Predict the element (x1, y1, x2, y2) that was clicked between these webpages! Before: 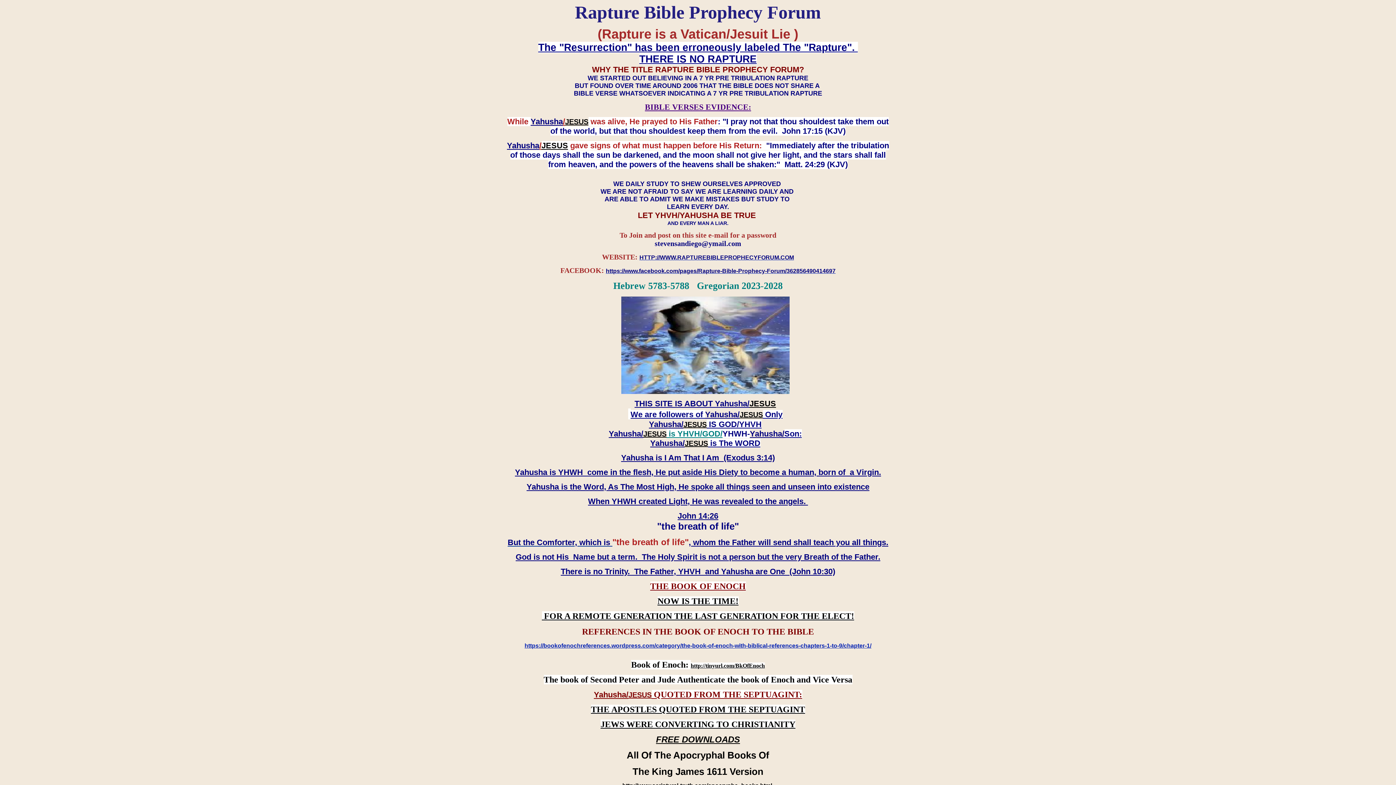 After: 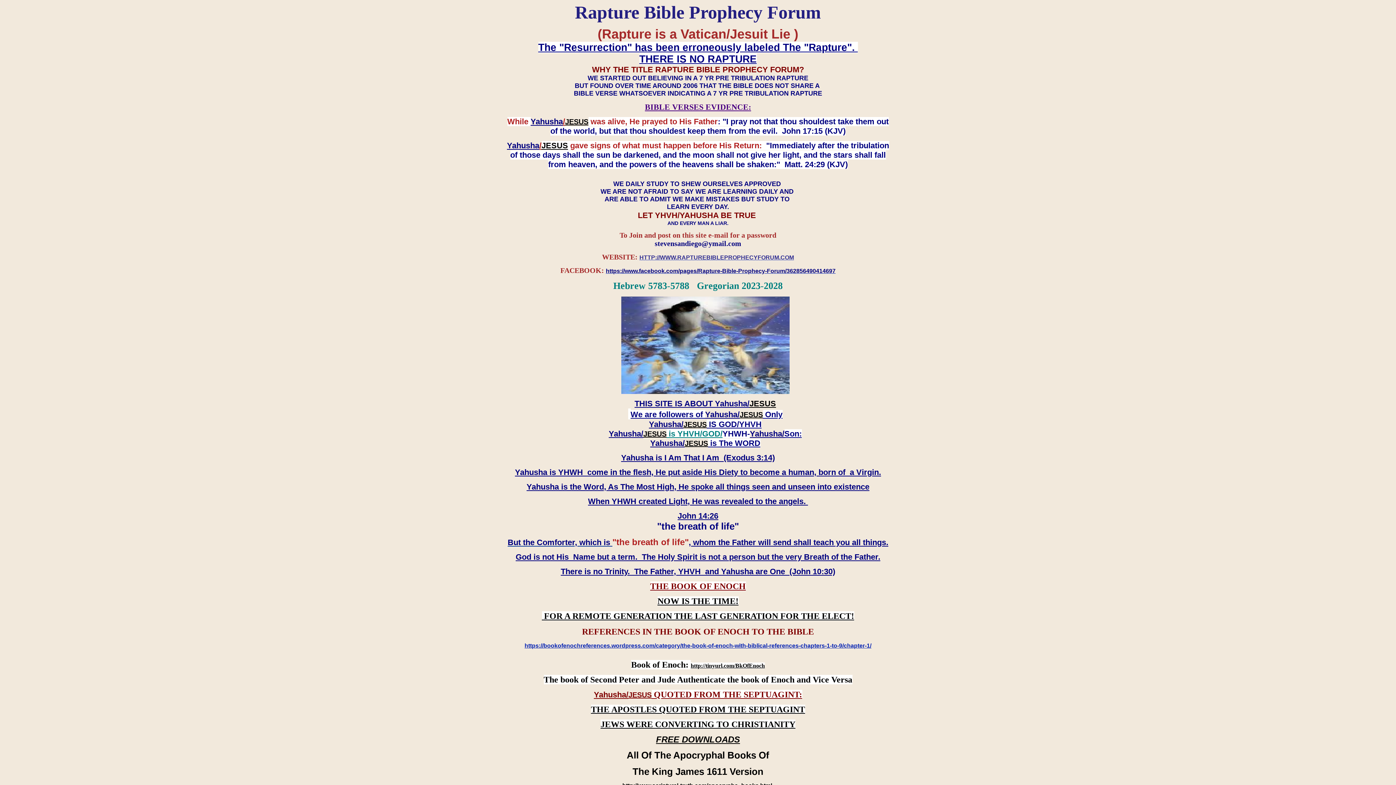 Action: label: HTTP://WWW.RAPTUREBIBLEPROPHECYFORUM.COM bbox: (639, 254, 794, 260)